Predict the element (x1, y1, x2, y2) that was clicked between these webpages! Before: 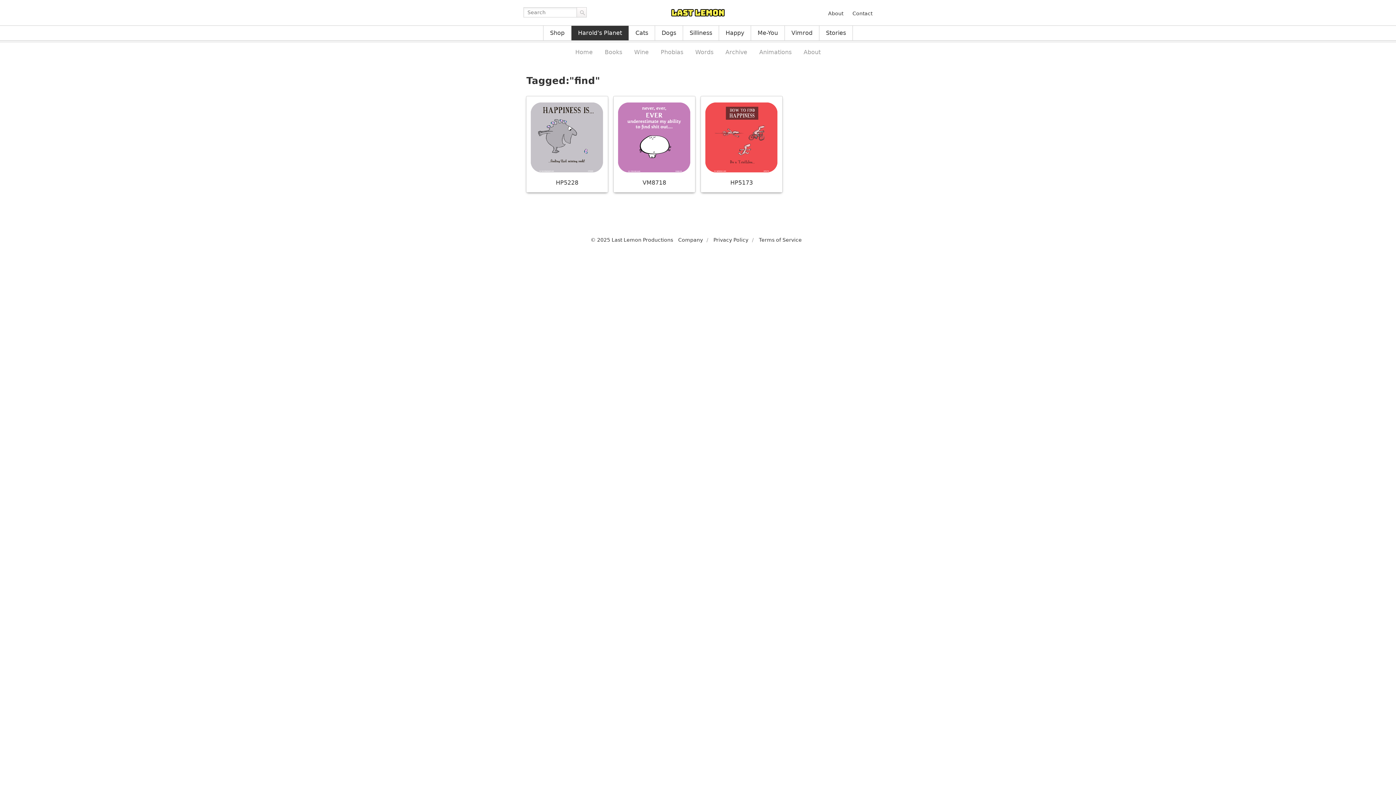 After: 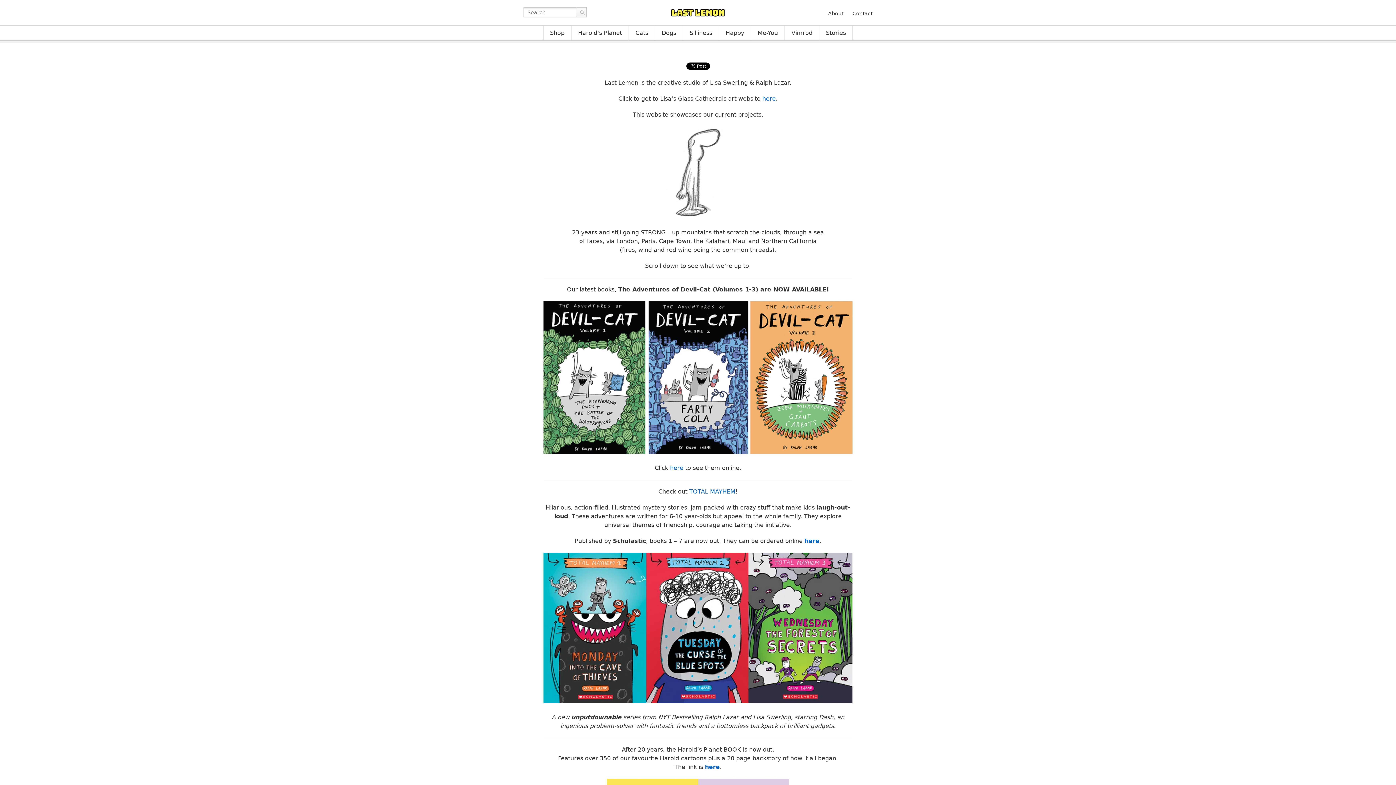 Action: bbox: (670, 8, 725, 15)